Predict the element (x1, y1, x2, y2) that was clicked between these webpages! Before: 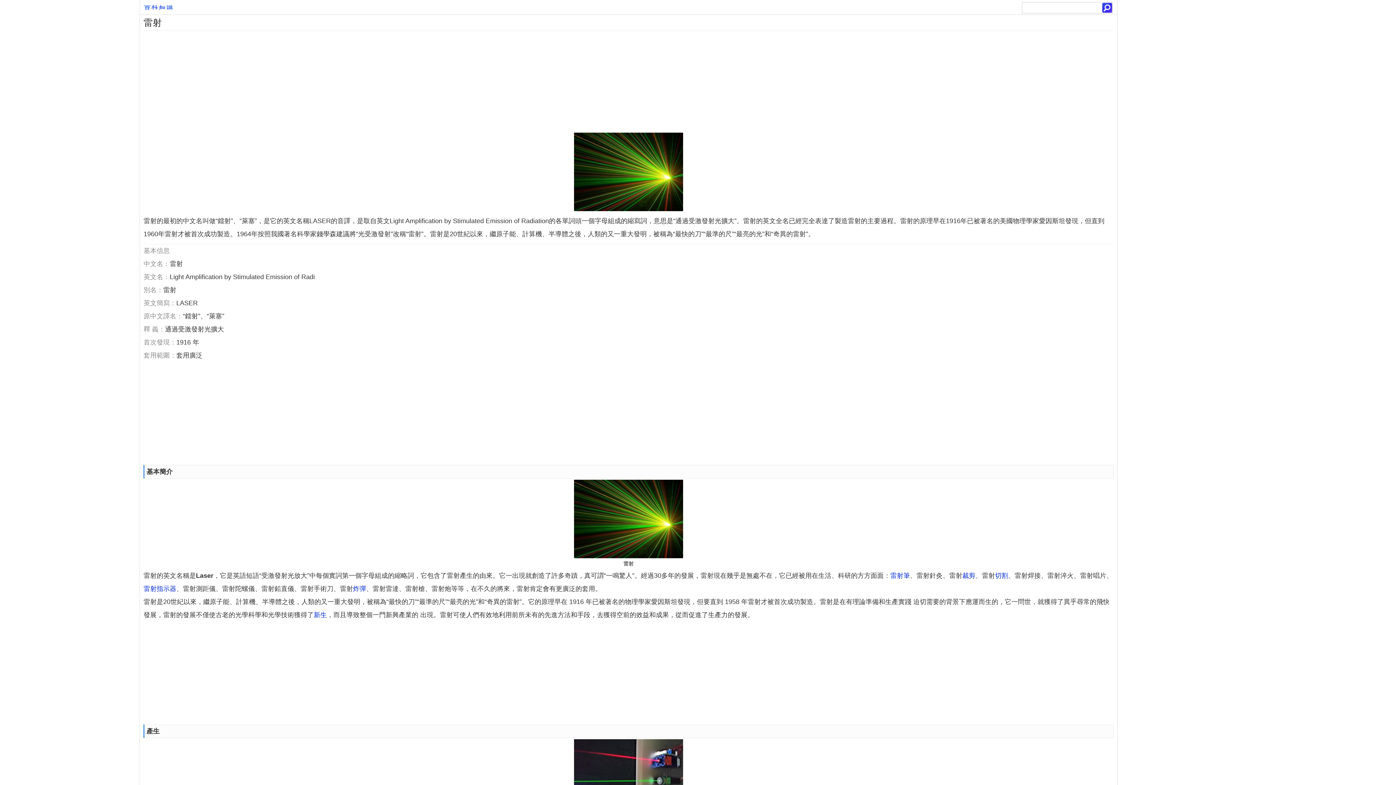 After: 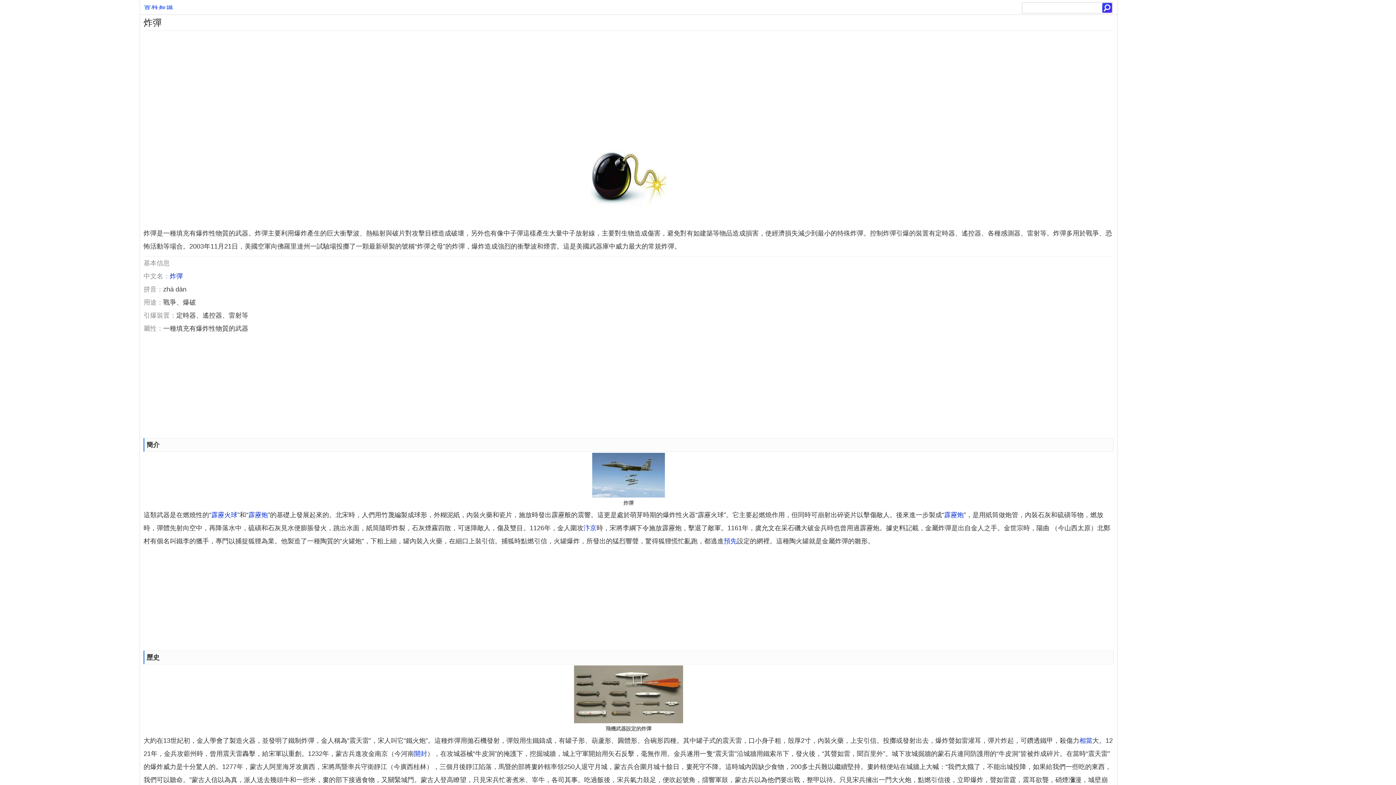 Action: label: 炸彈 bbox: (353, 585, 366, 592)